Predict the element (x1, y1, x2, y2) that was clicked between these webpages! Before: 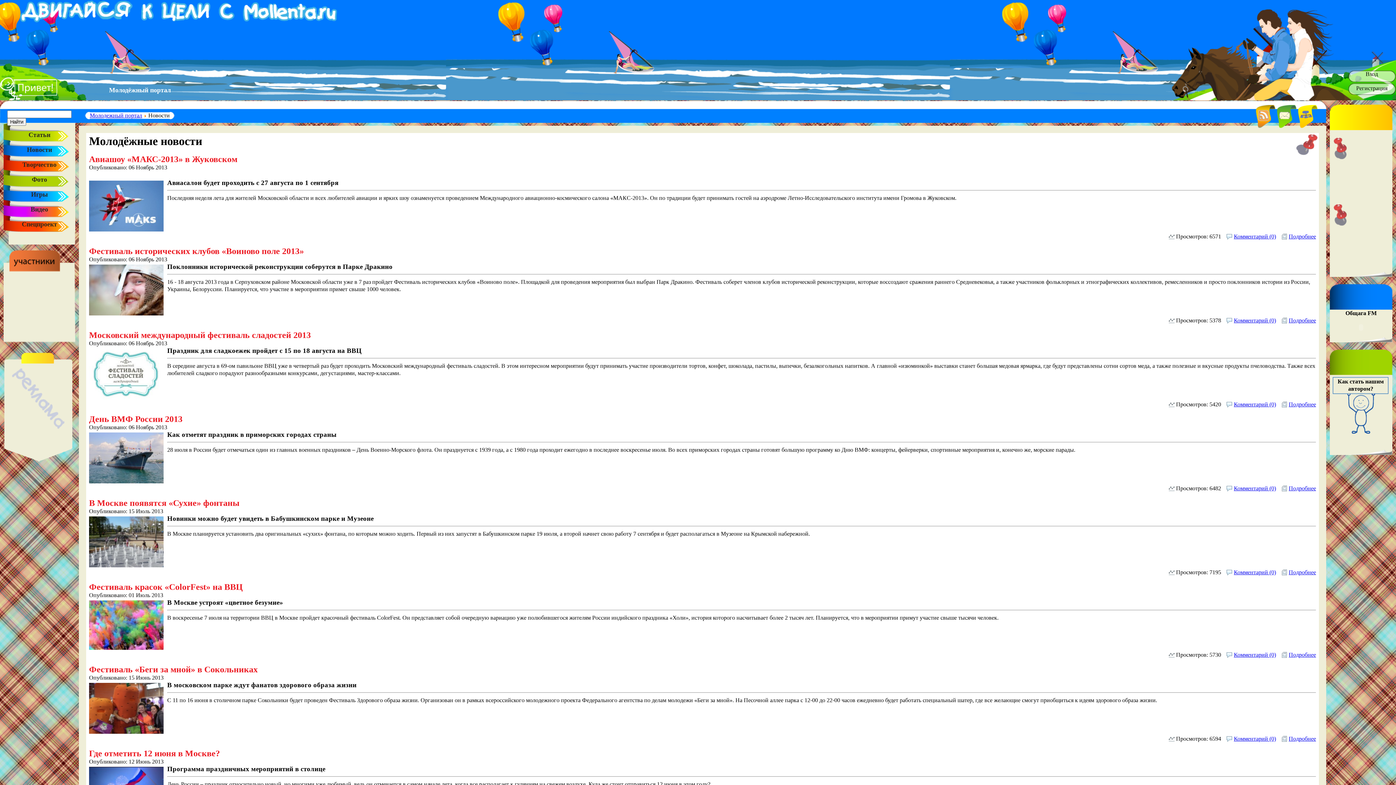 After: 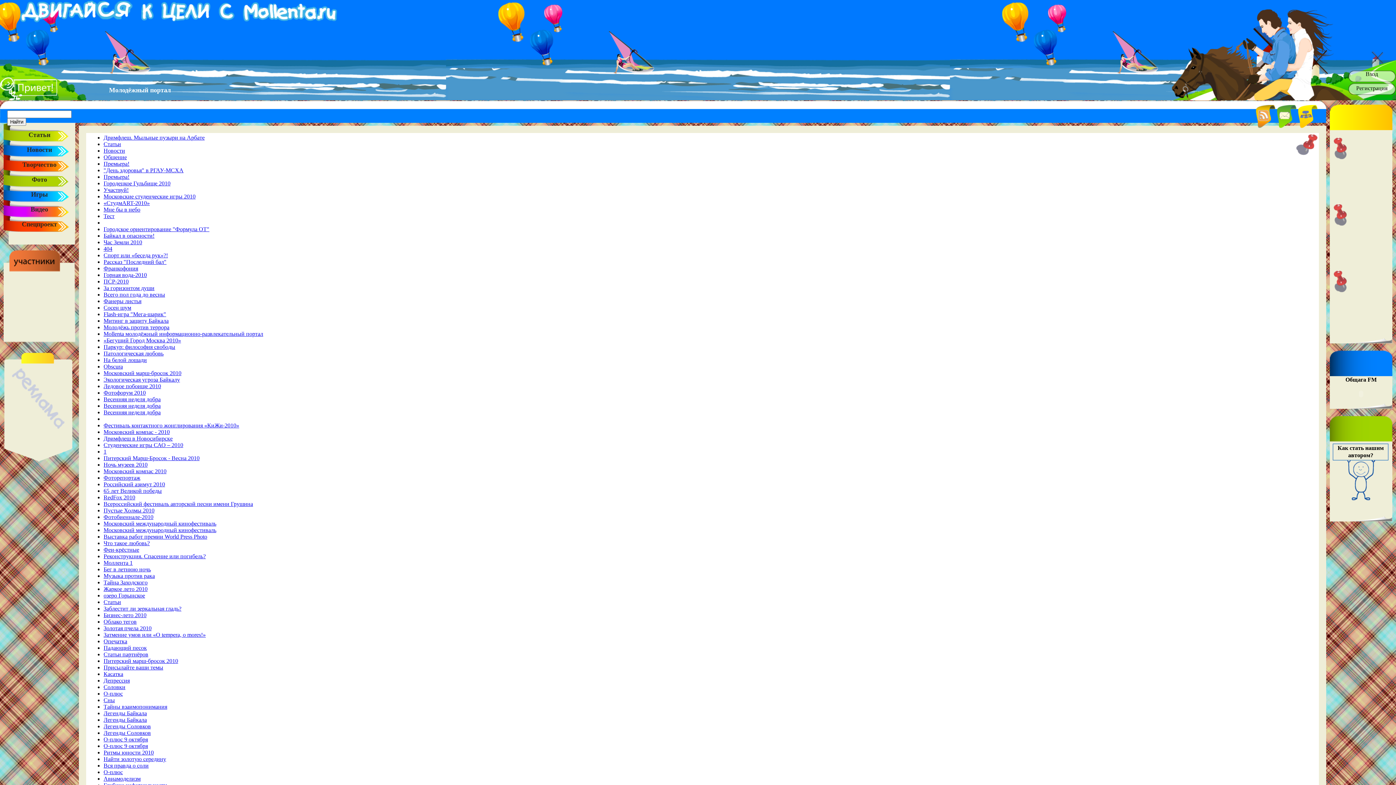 Action: bbox: (1298, 122, 1317, 129)